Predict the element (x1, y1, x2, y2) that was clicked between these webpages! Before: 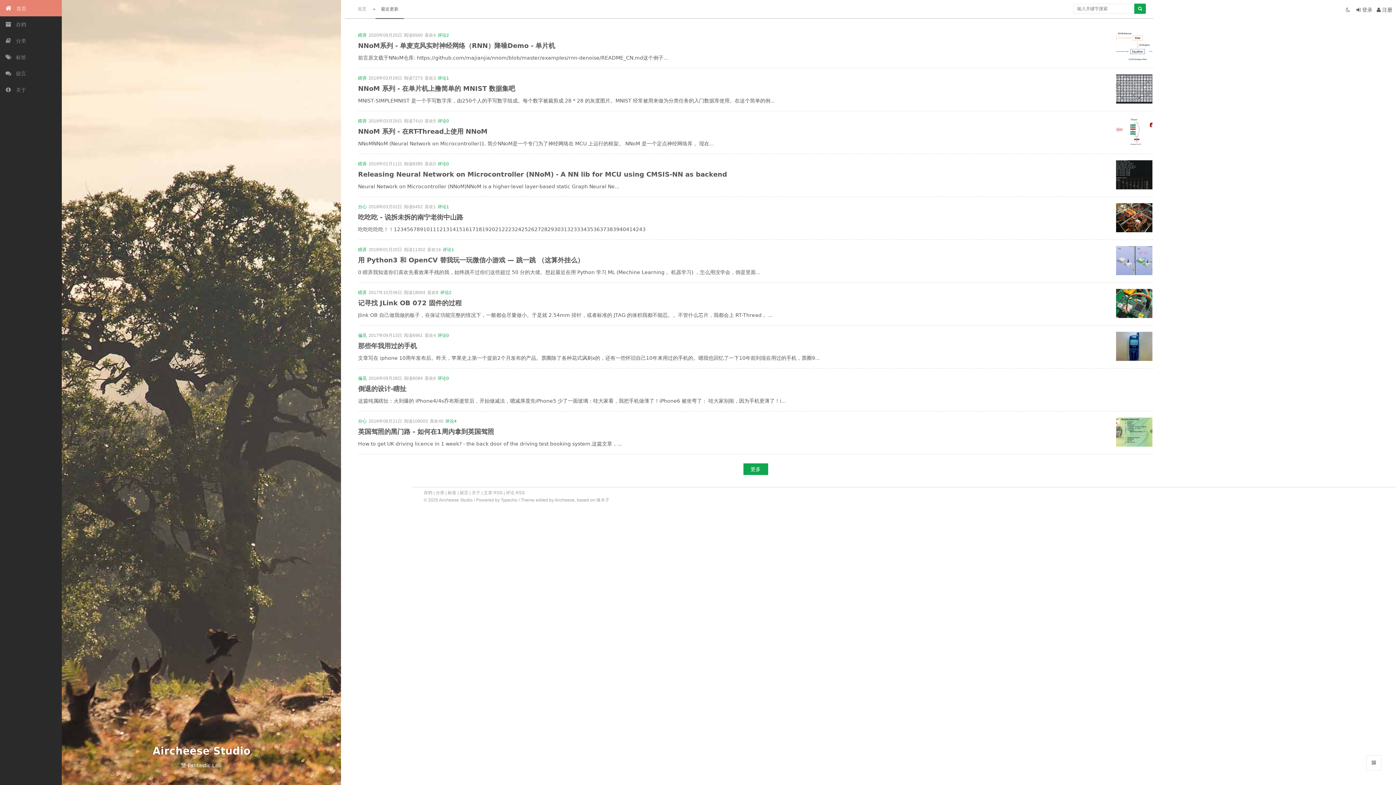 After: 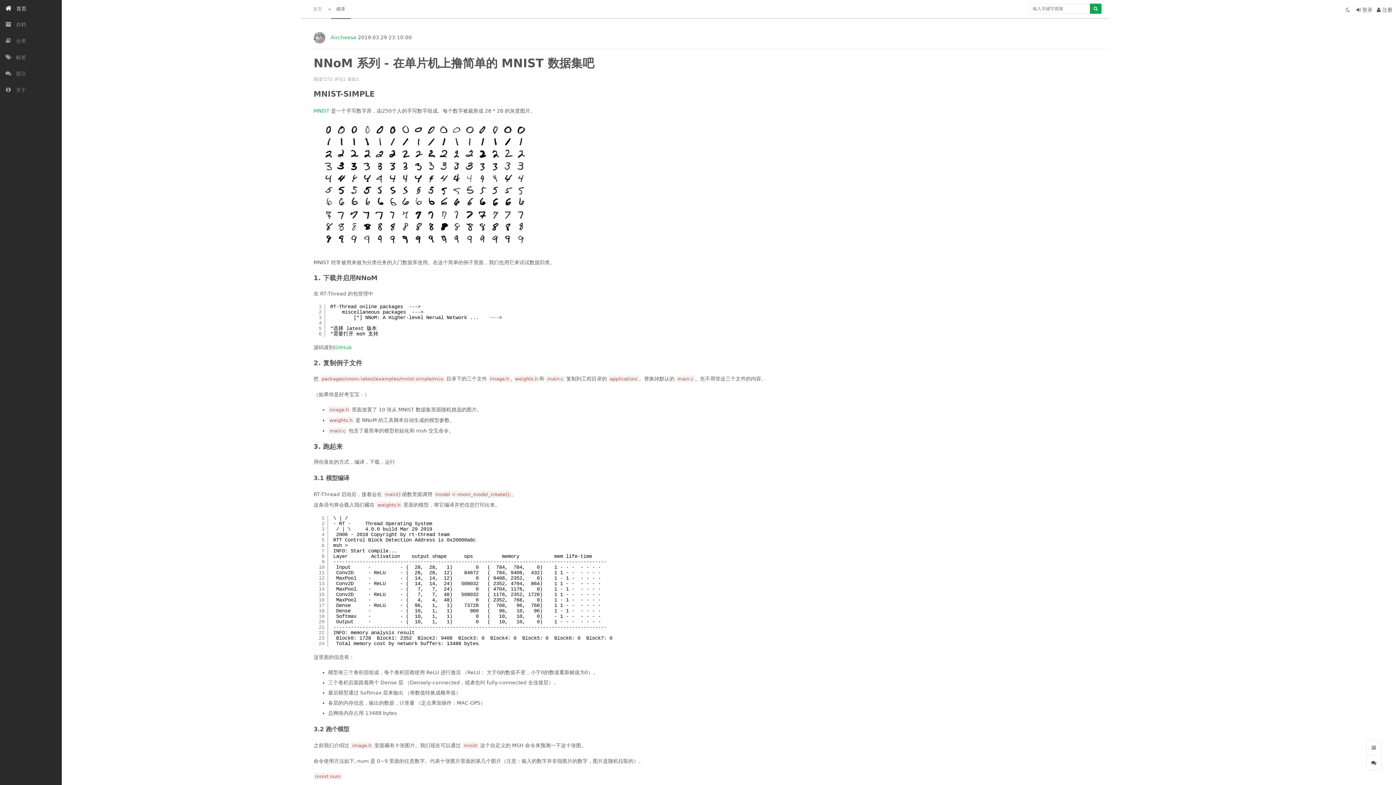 Action: bbox: (358, 84, 515, 92) label: NNoM 系列 - 在单片机上撸简单的 MNIST 数据集吧